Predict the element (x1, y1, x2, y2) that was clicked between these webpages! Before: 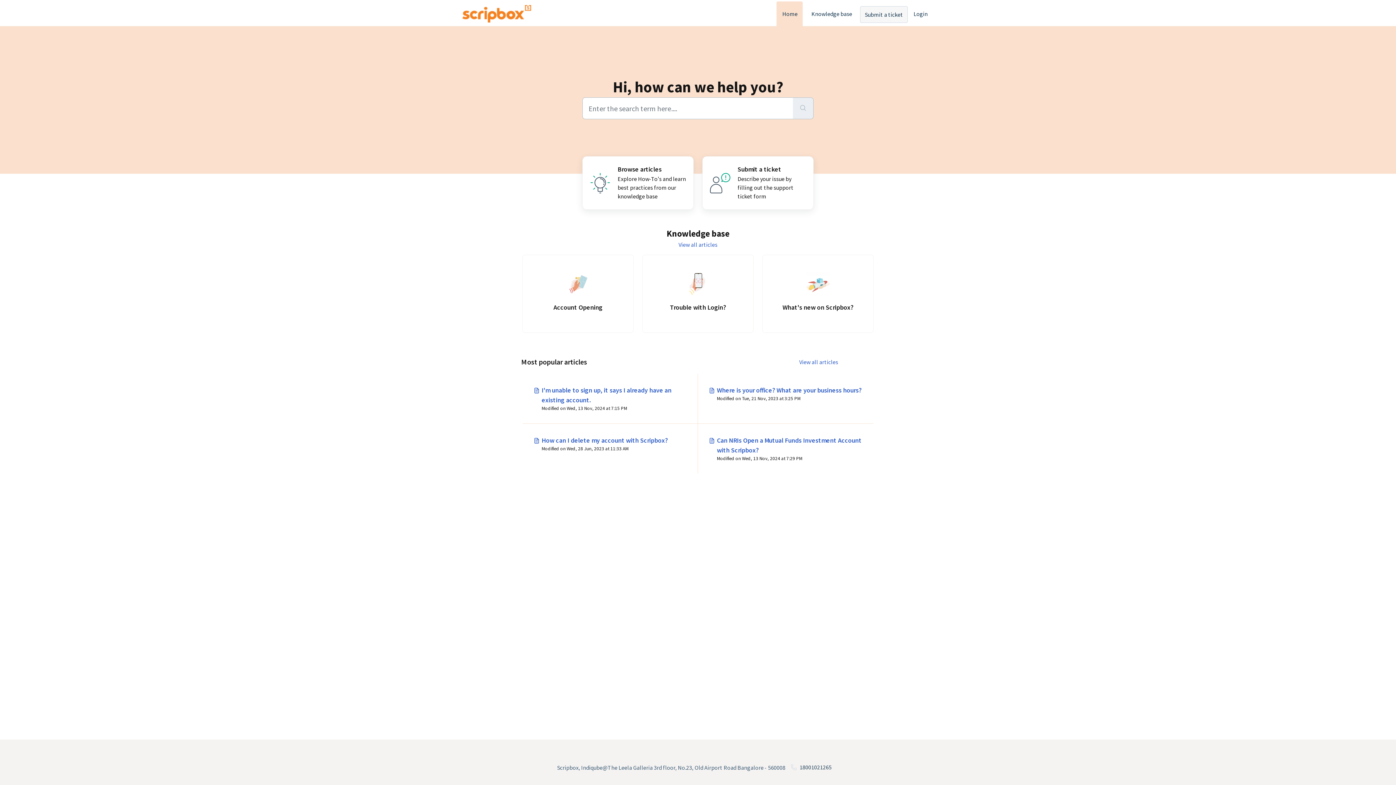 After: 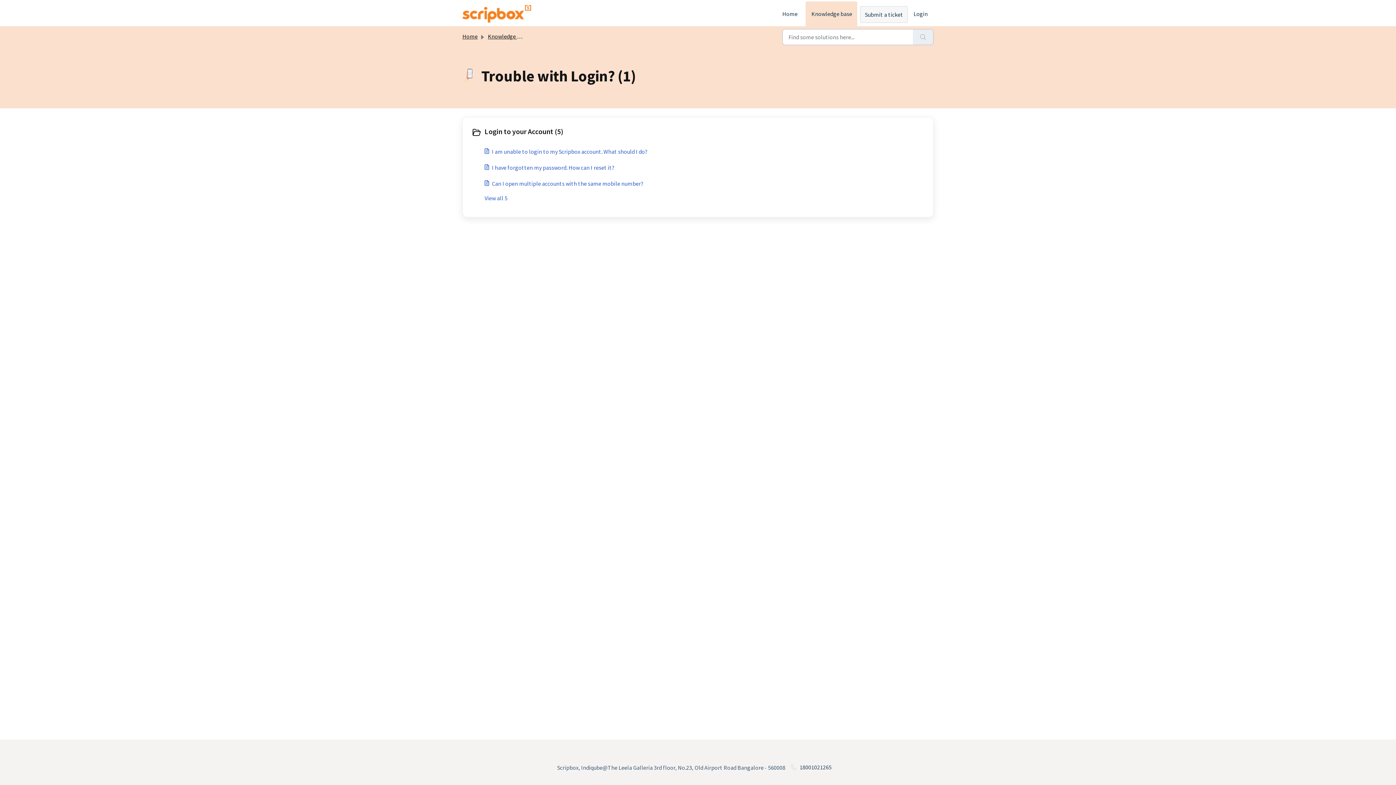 Action: bbox: (642, 254, 753, 333) label: Trouble with Login?